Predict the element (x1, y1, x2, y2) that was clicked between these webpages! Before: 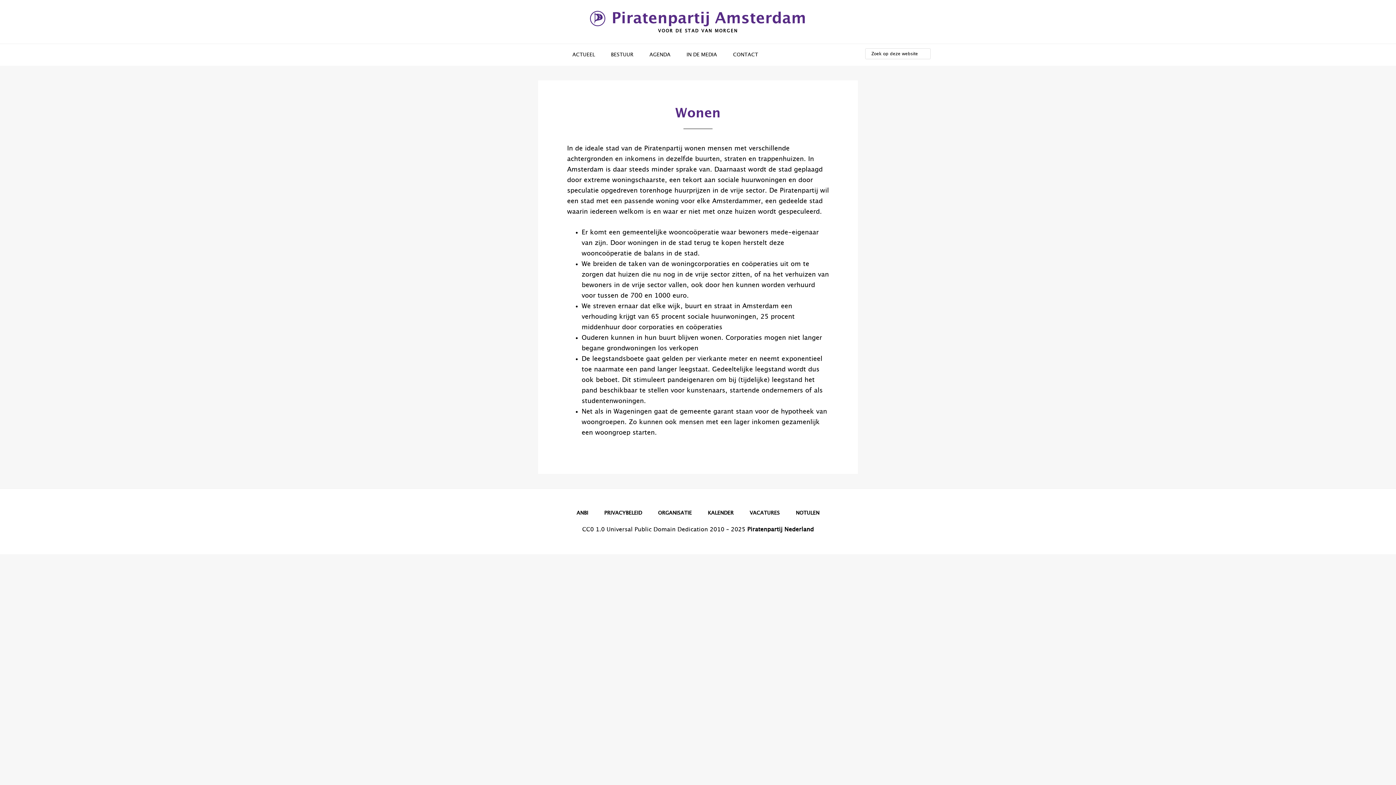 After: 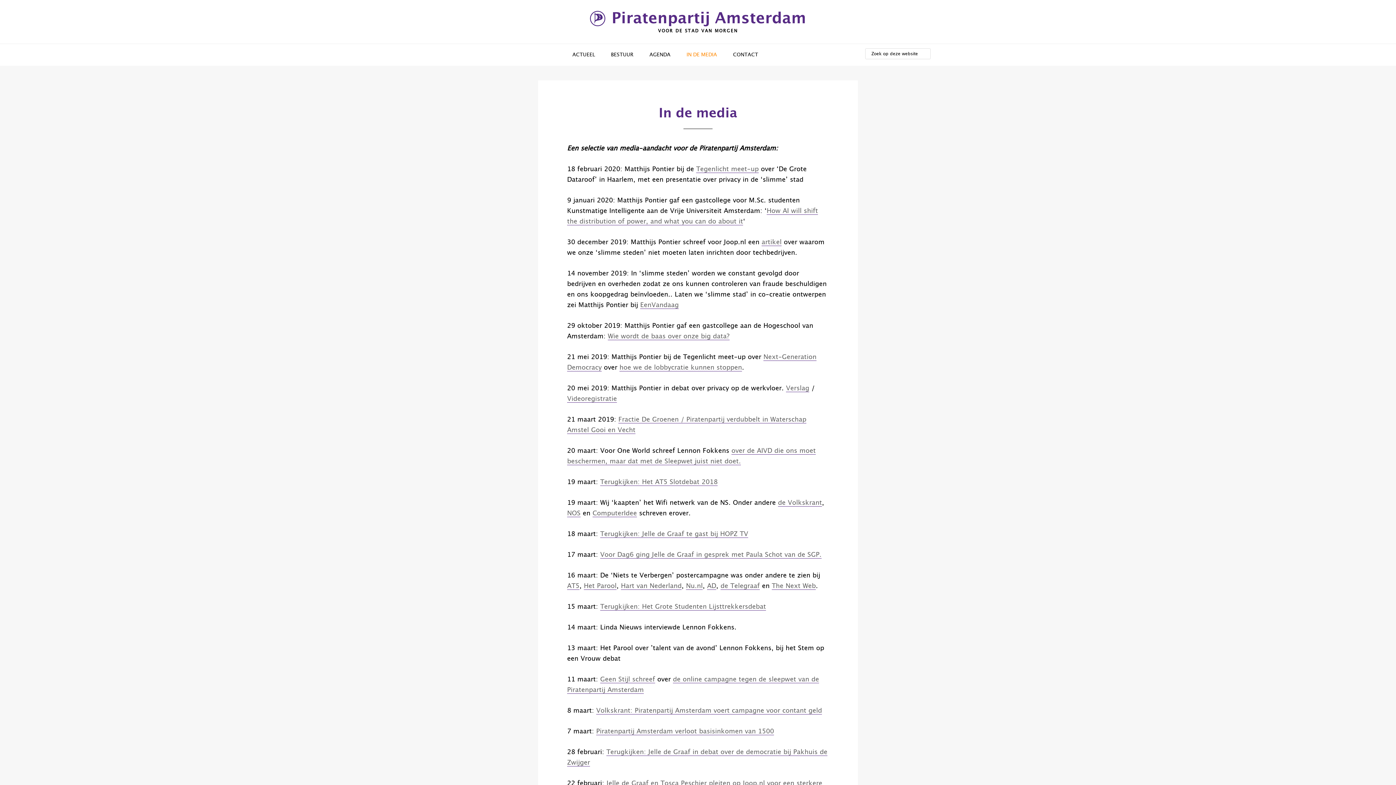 Action: bbox: (679, 44, 724, 65) label: IN DE MEDIA